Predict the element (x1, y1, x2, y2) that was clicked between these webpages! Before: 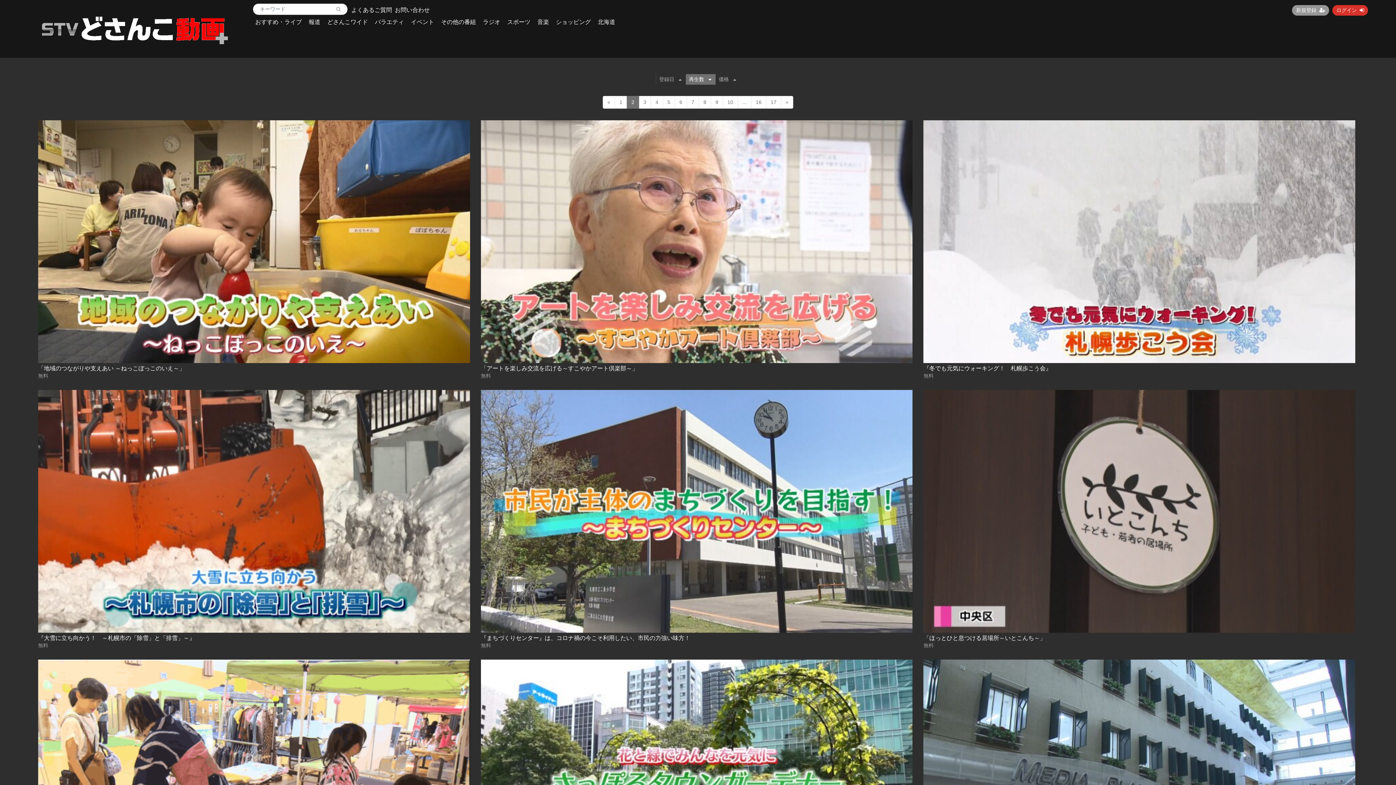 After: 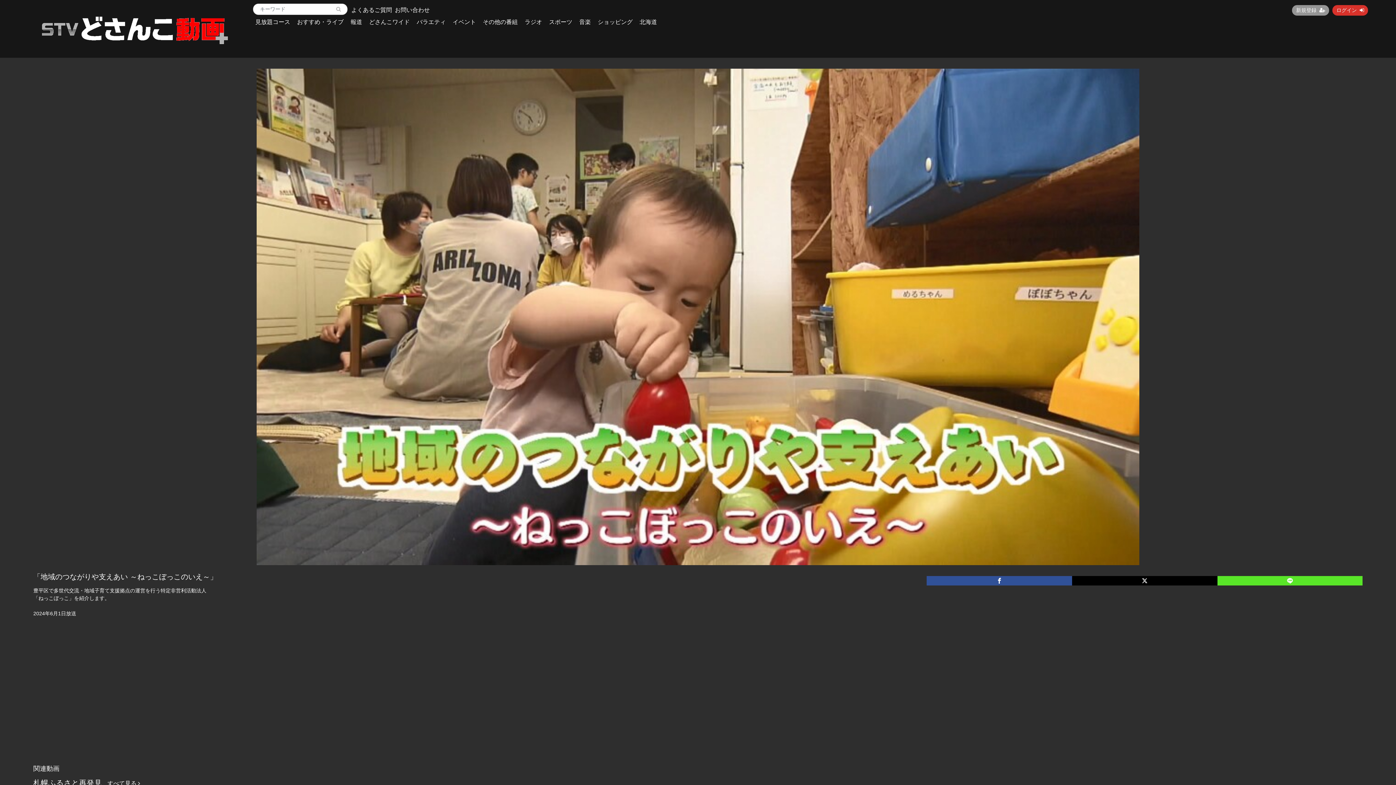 Action: bbox: (38, 120, 470, 363)